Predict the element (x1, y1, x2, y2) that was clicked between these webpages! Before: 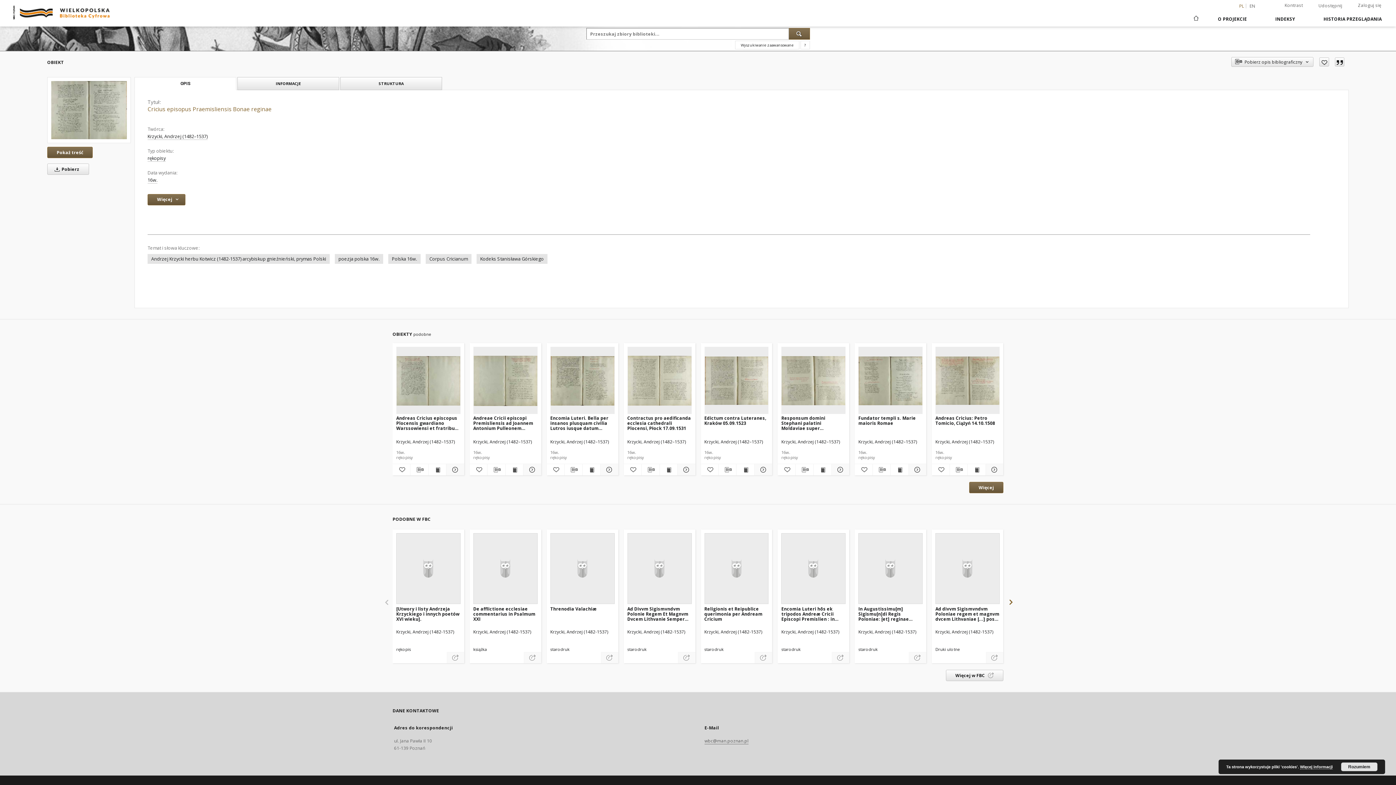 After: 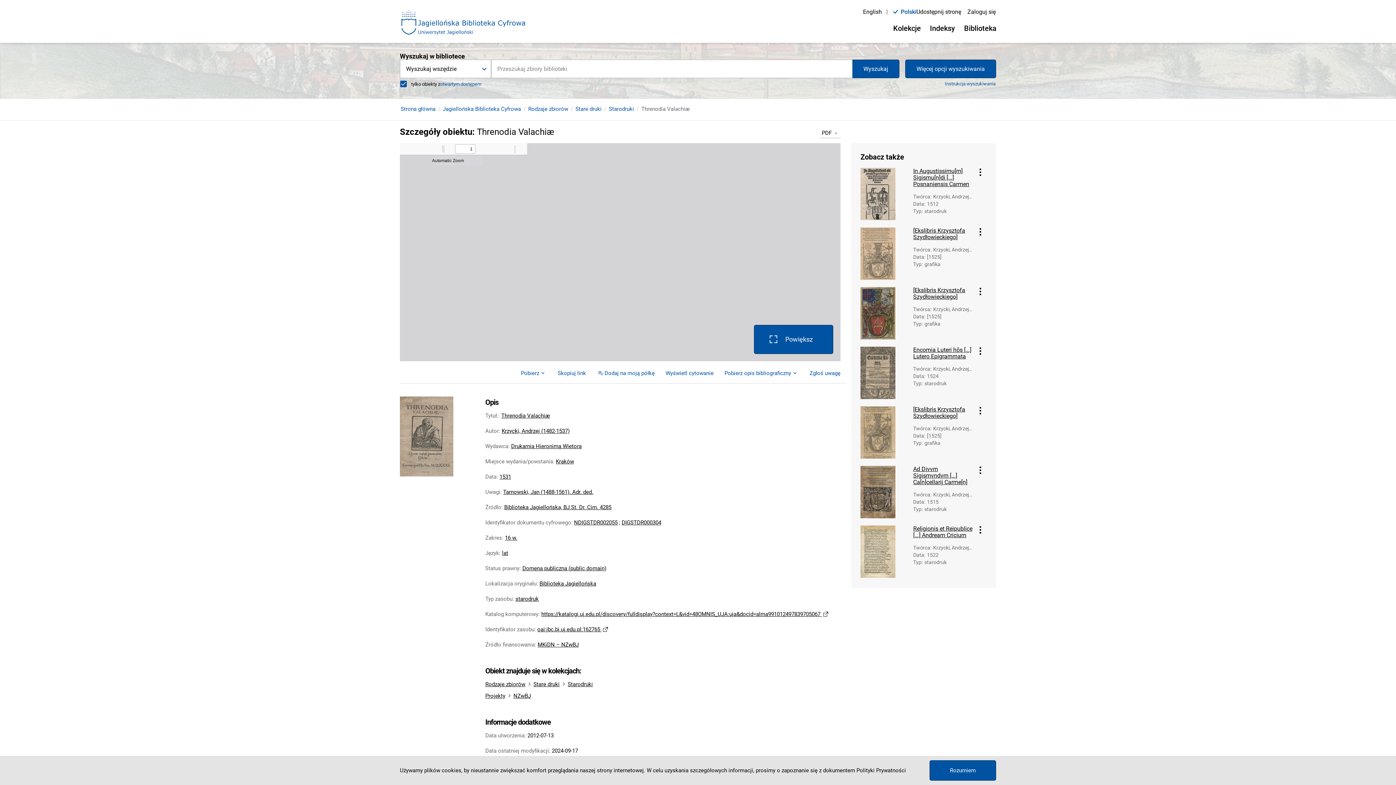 Action: label: Threnodia Valachiæ bbox: (550, 533, 614, 604)